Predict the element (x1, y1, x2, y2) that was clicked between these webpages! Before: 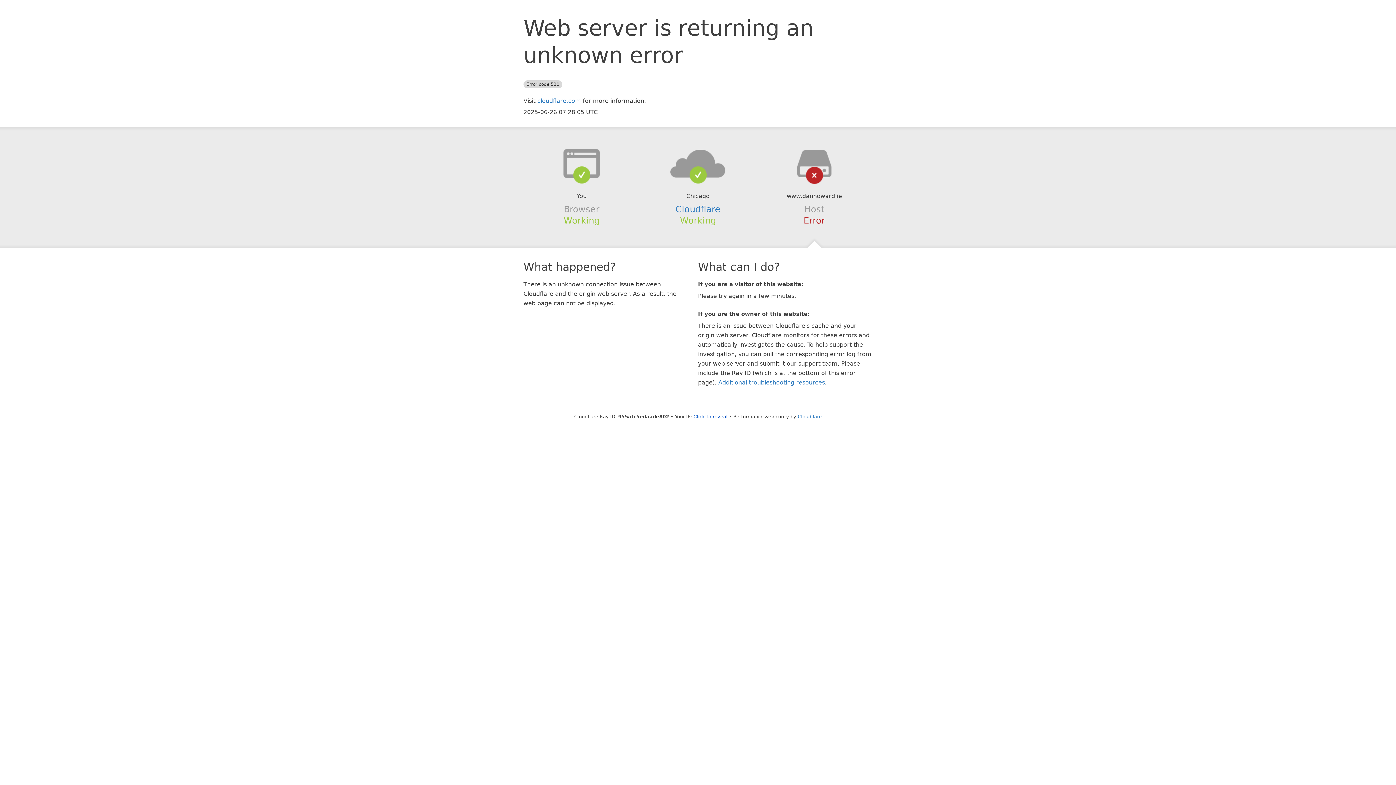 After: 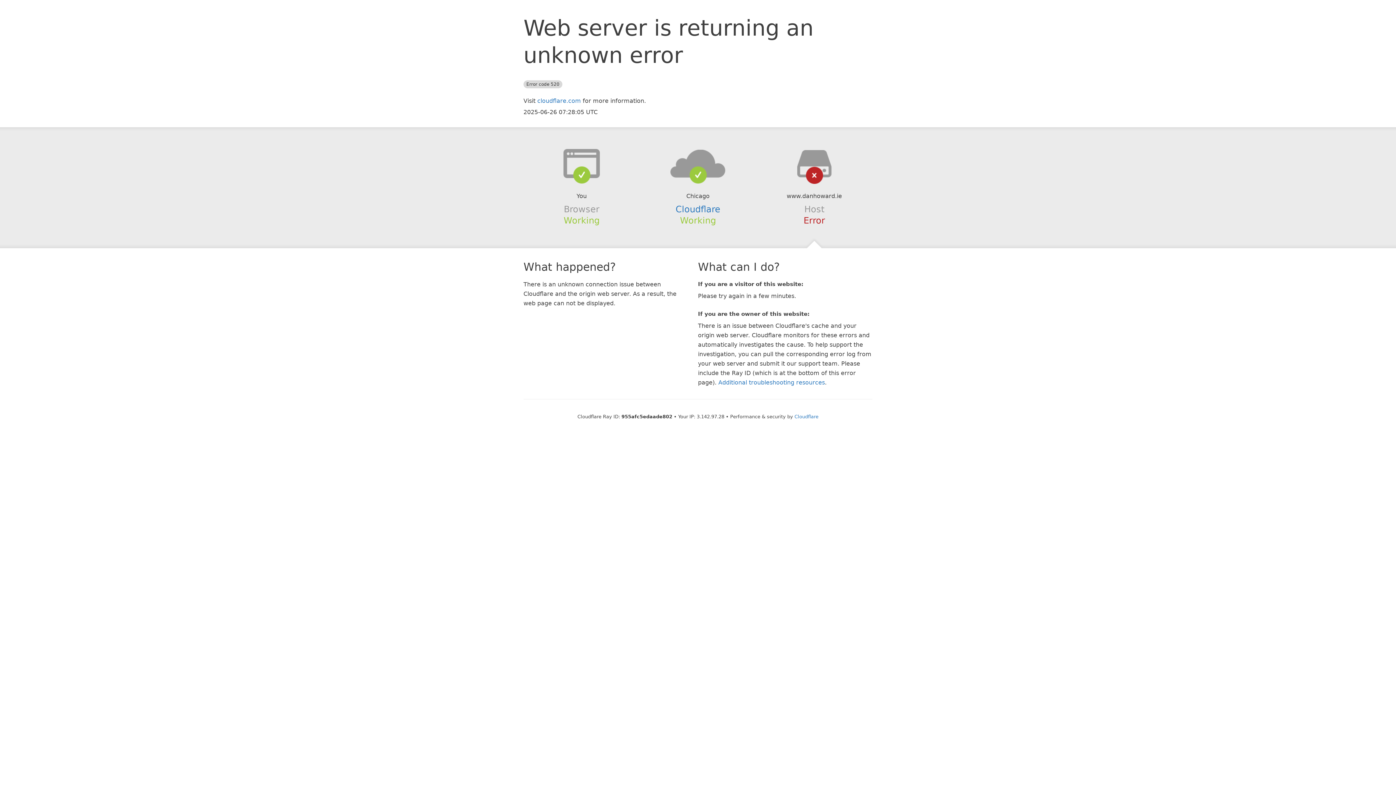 Action: label: Click to reveal bbox: (693, 414, 727, 419)